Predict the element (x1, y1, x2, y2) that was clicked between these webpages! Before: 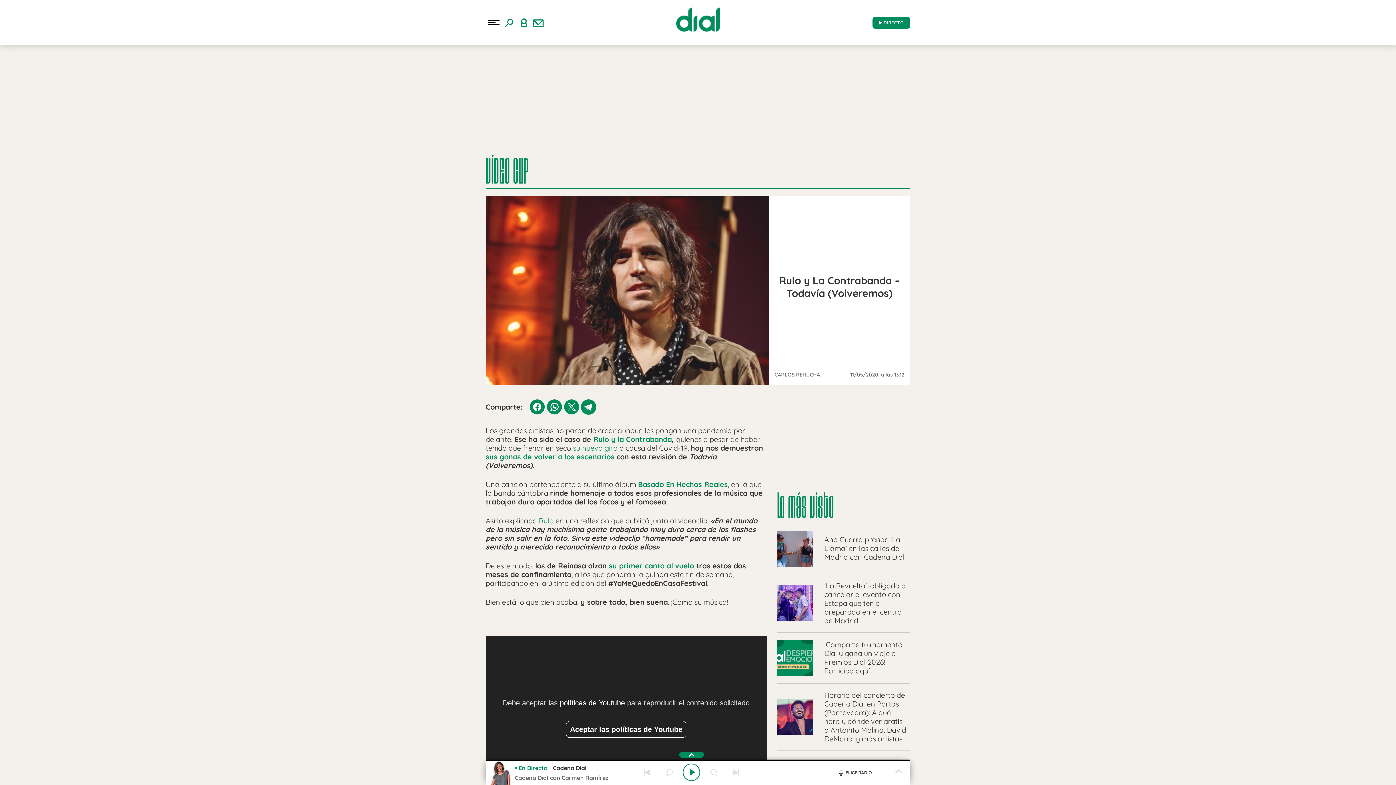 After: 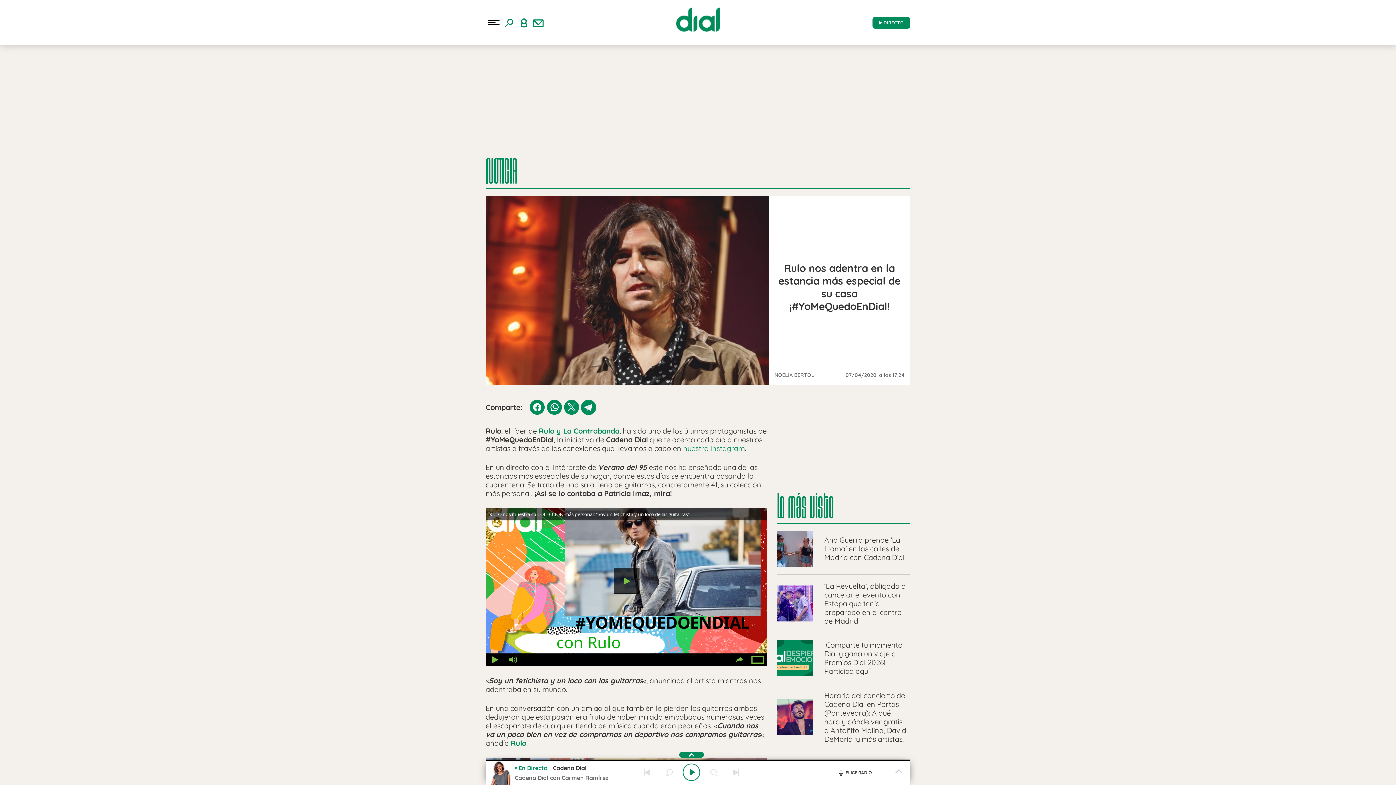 Action: bbox: (609, 561, 694, 570) label: su primer canto al vuelo